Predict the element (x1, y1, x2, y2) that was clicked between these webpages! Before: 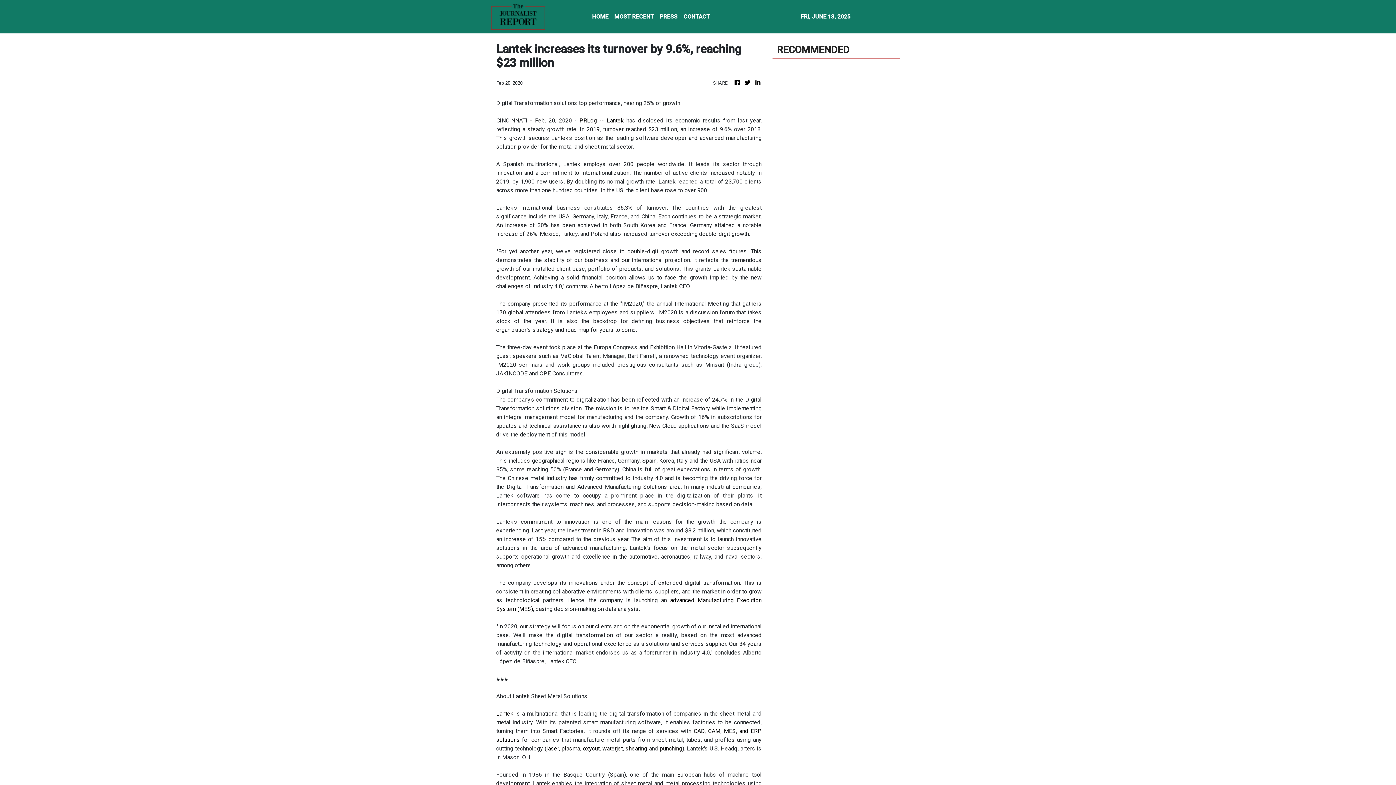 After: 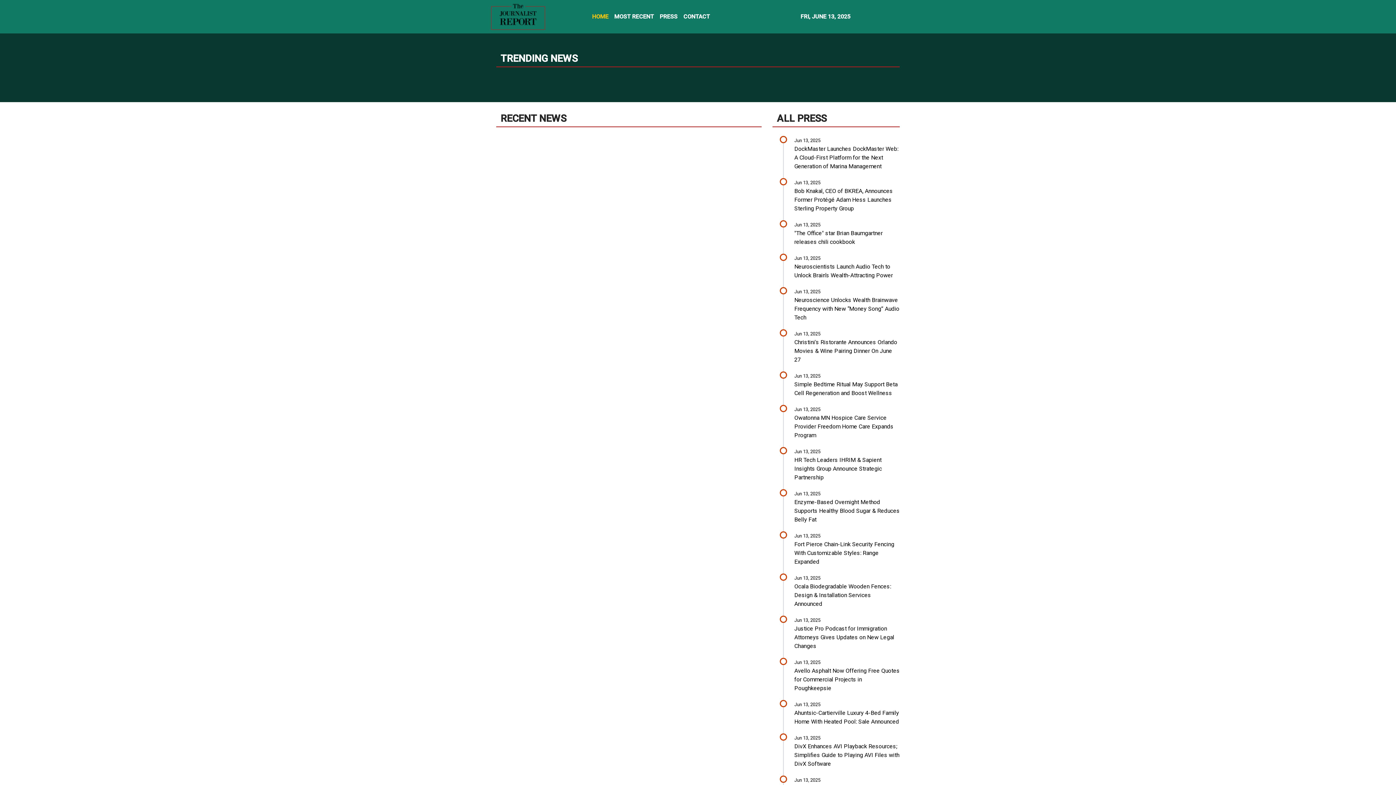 Action: bbox: (743, 78, 751, 87)